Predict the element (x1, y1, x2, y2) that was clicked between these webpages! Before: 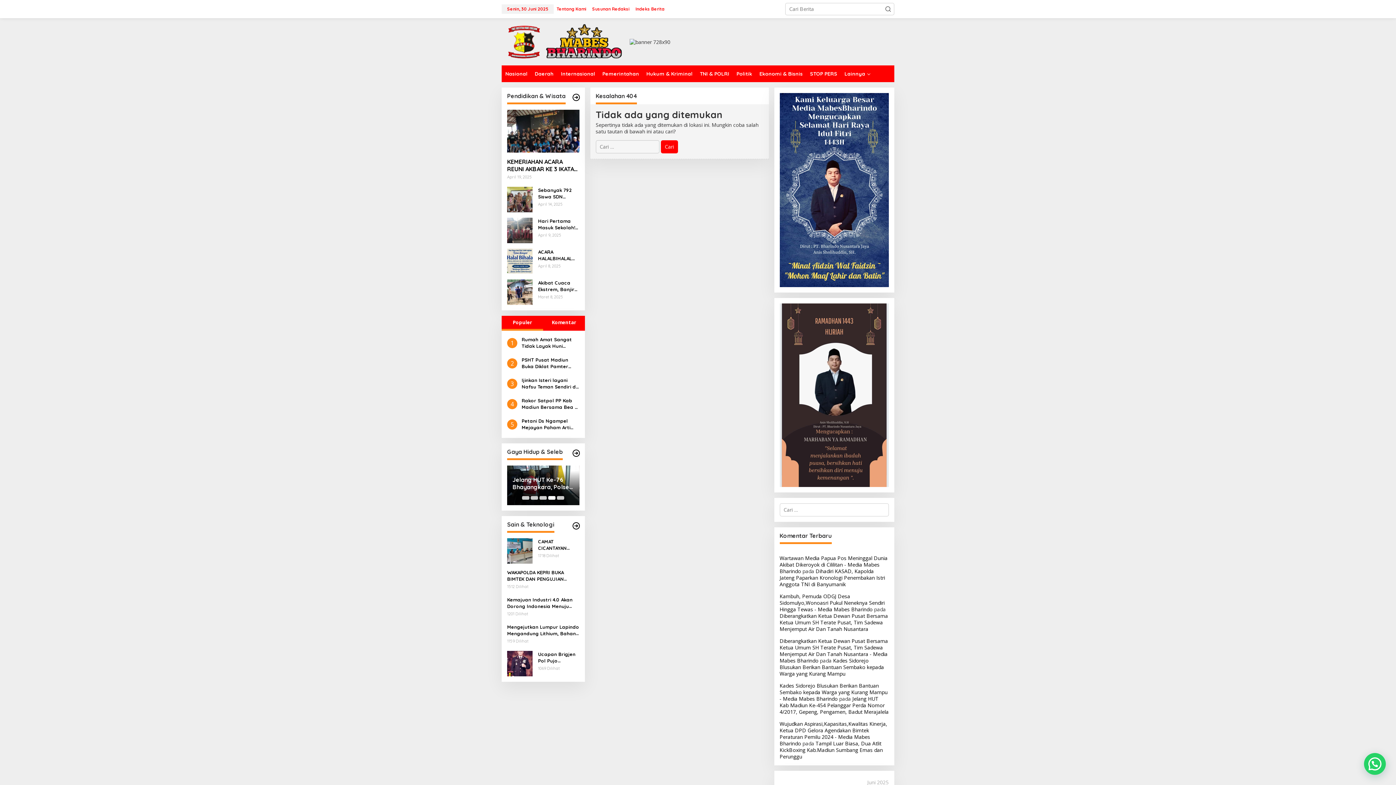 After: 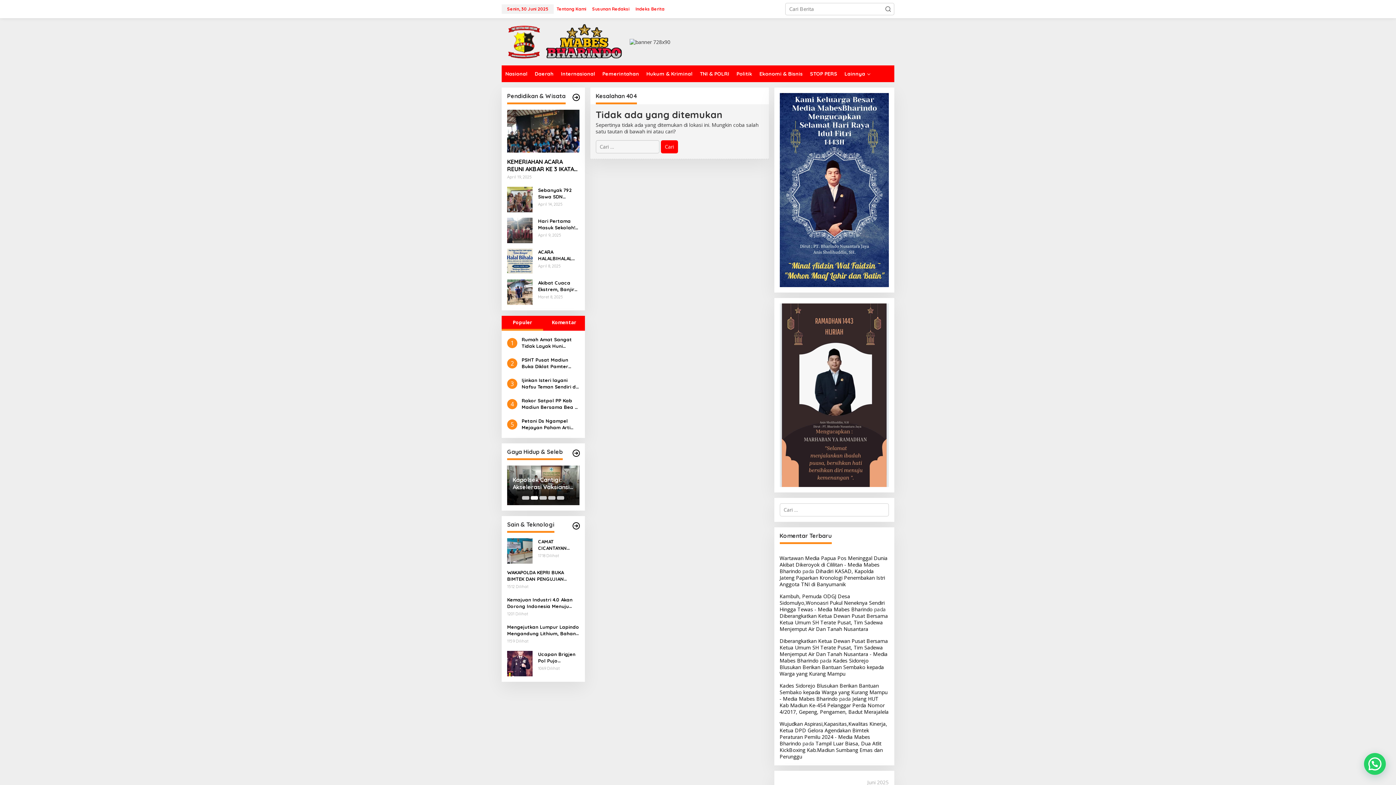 Action: bbox: (531, 496, 538, 499) label: Carousel Page 2 (Current Slide)